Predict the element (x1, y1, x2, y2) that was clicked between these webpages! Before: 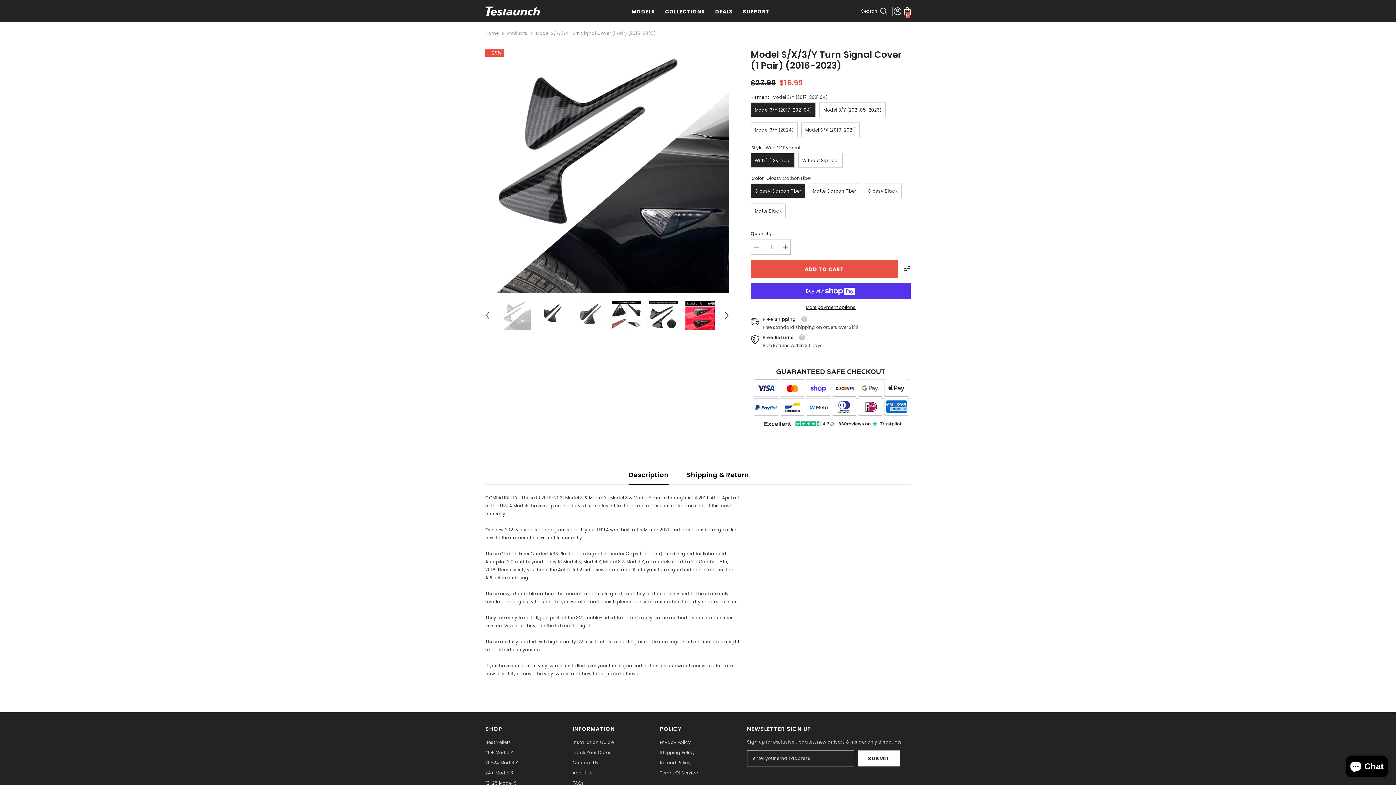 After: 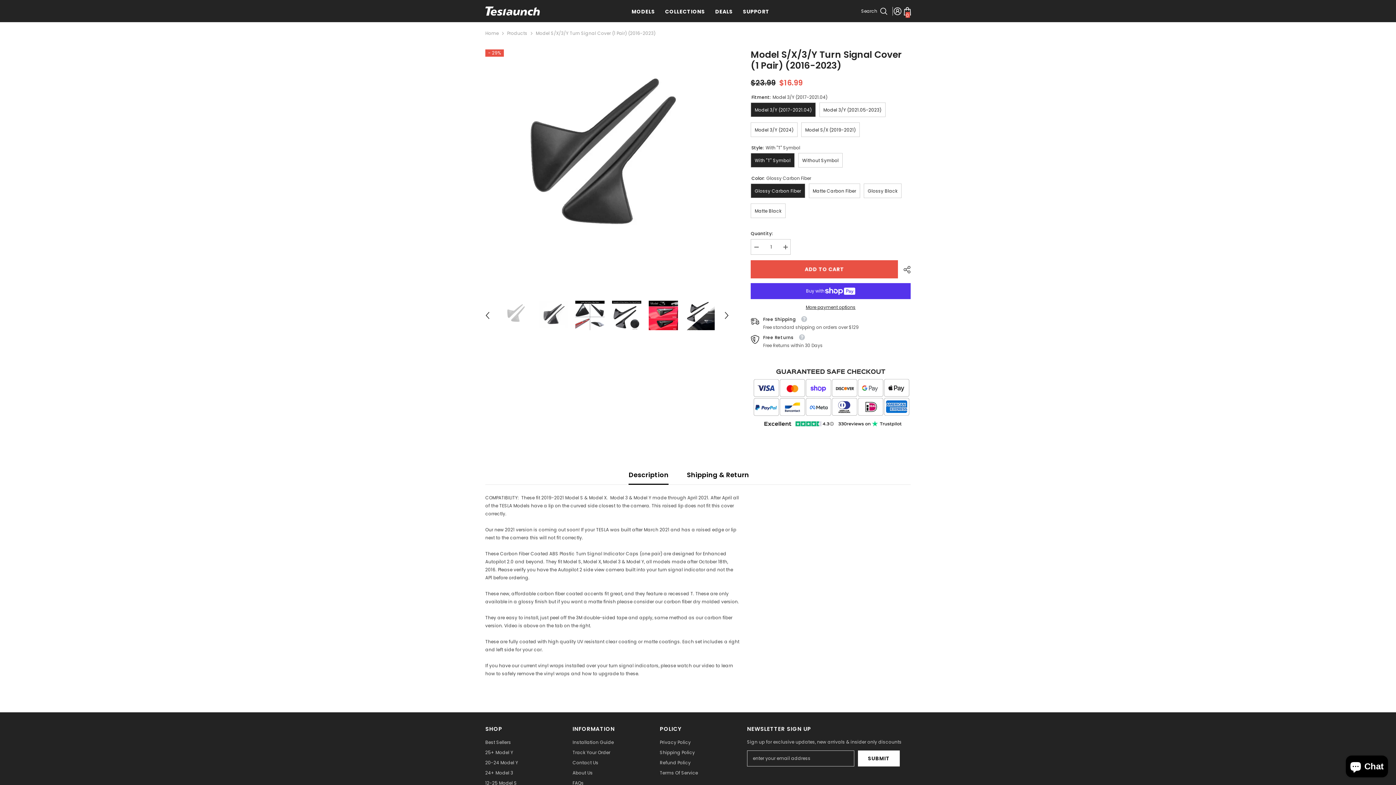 Action: bbox: (721, 310, 732, 321) label: Next